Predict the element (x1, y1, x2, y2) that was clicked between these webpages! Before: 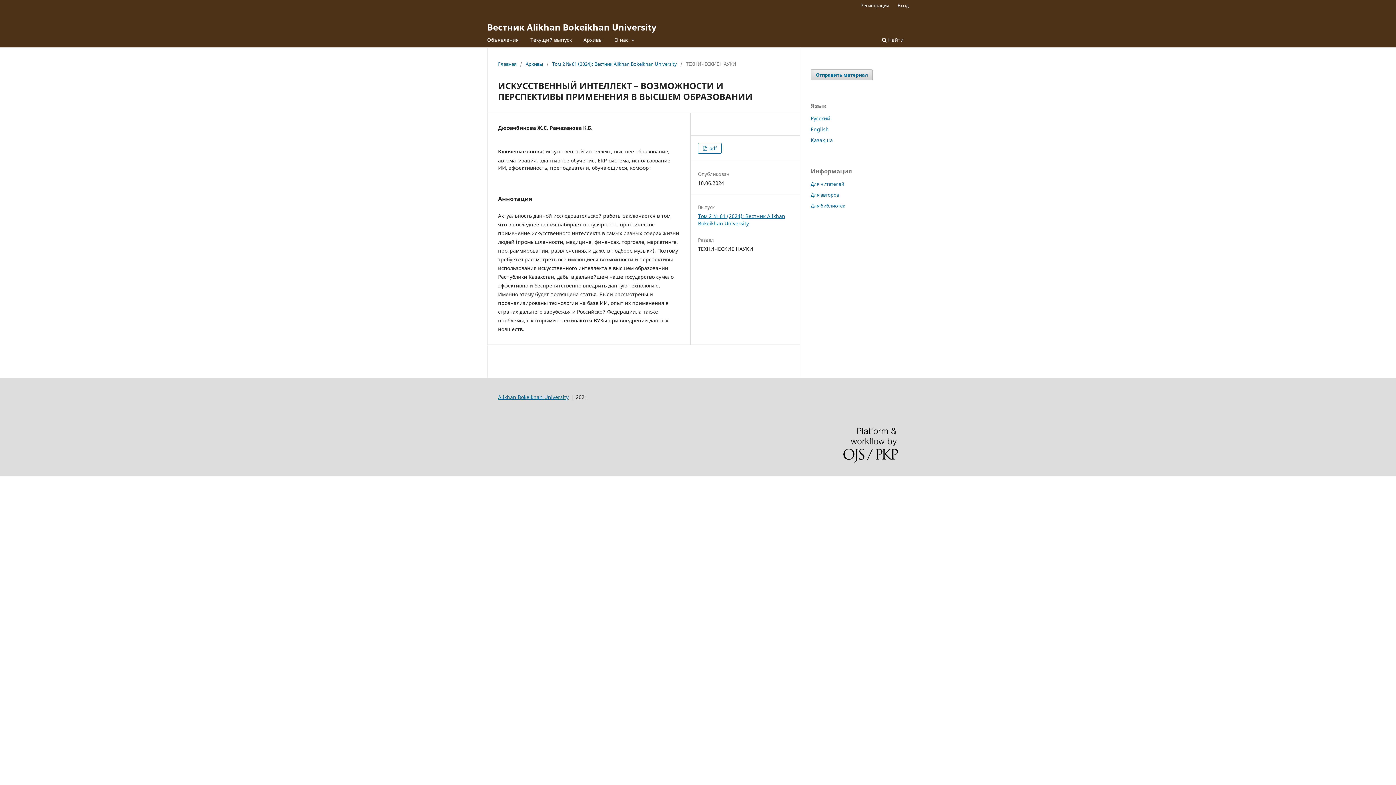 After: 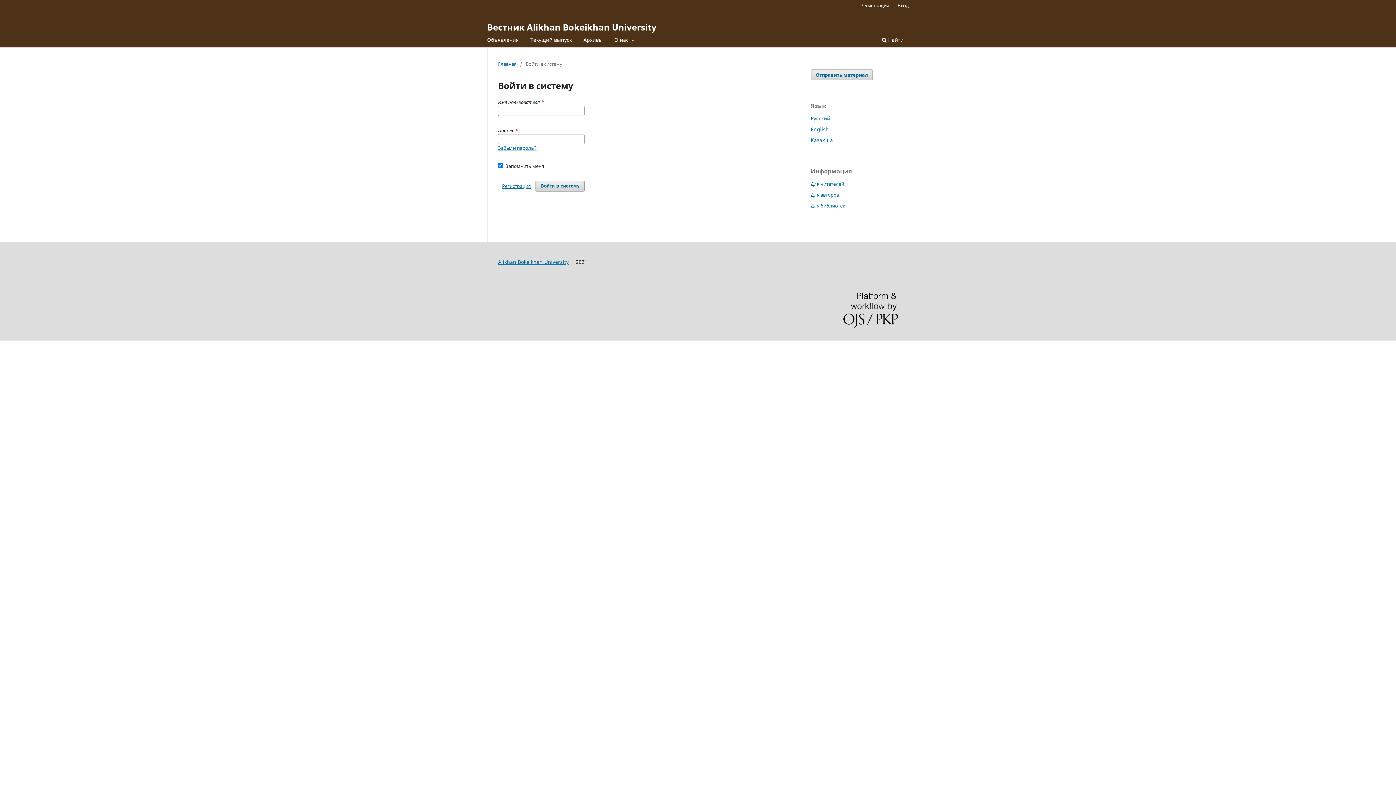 Action: label: Вход bbox: (894, 0, 912, 10)